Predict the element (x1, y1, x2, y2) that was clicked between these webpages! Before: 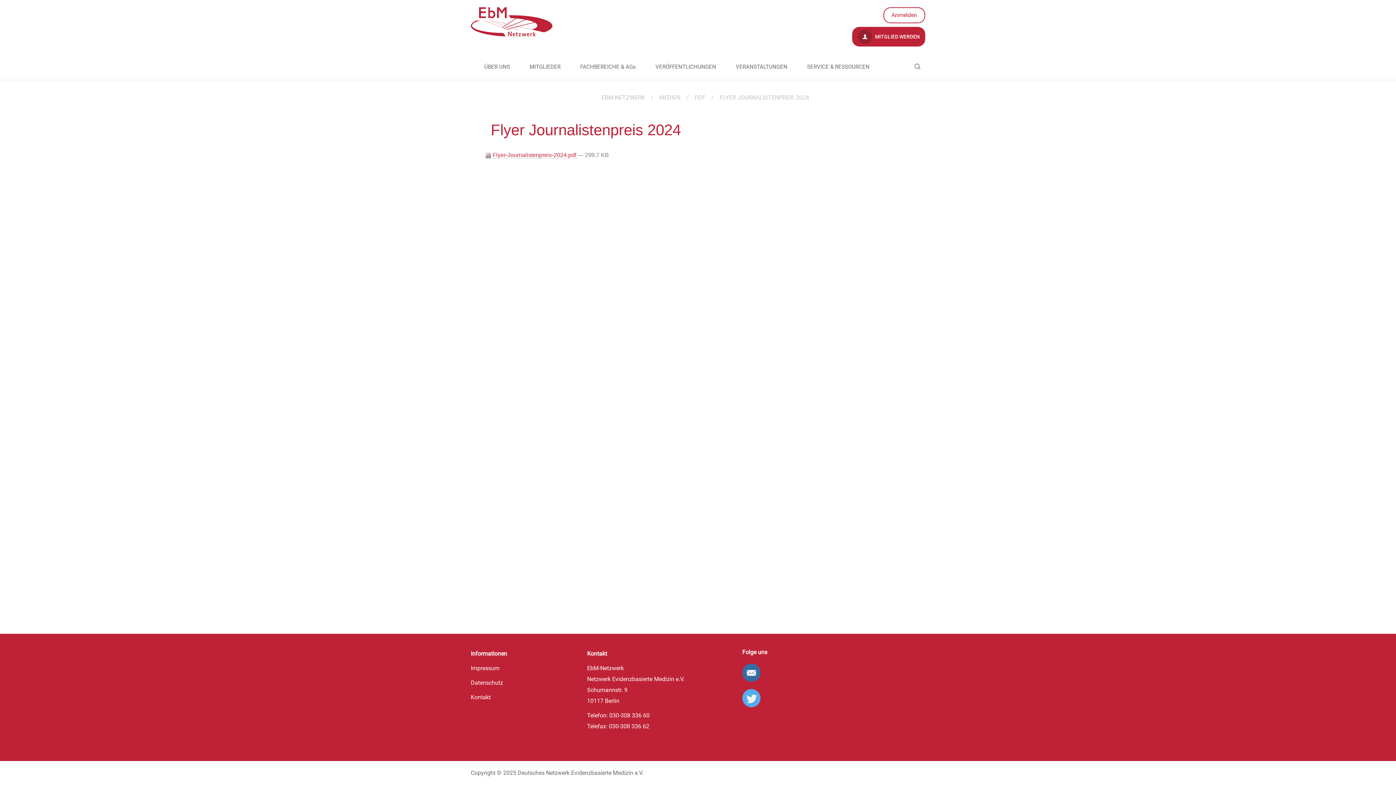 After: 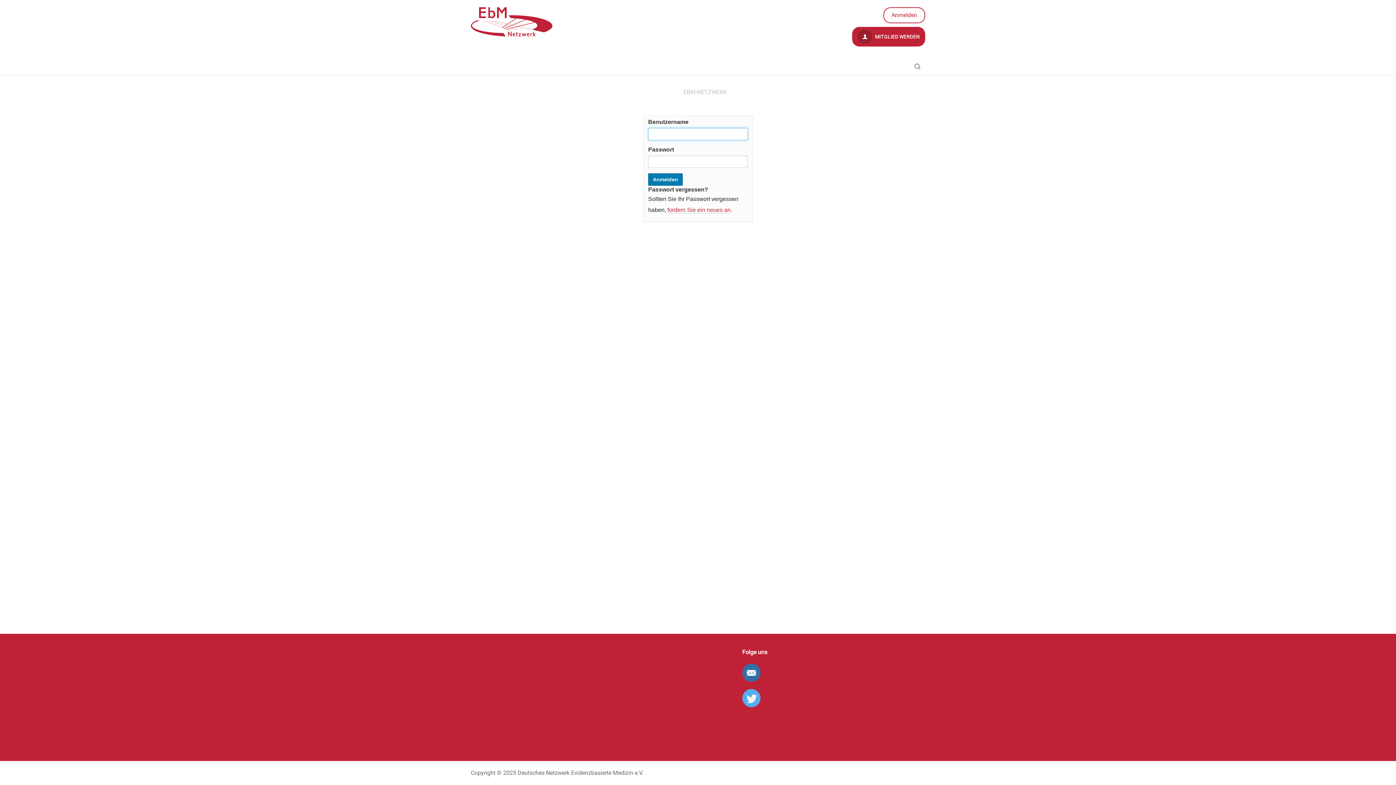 Action: bbox: (694, 94, 705, 101) label: PDF